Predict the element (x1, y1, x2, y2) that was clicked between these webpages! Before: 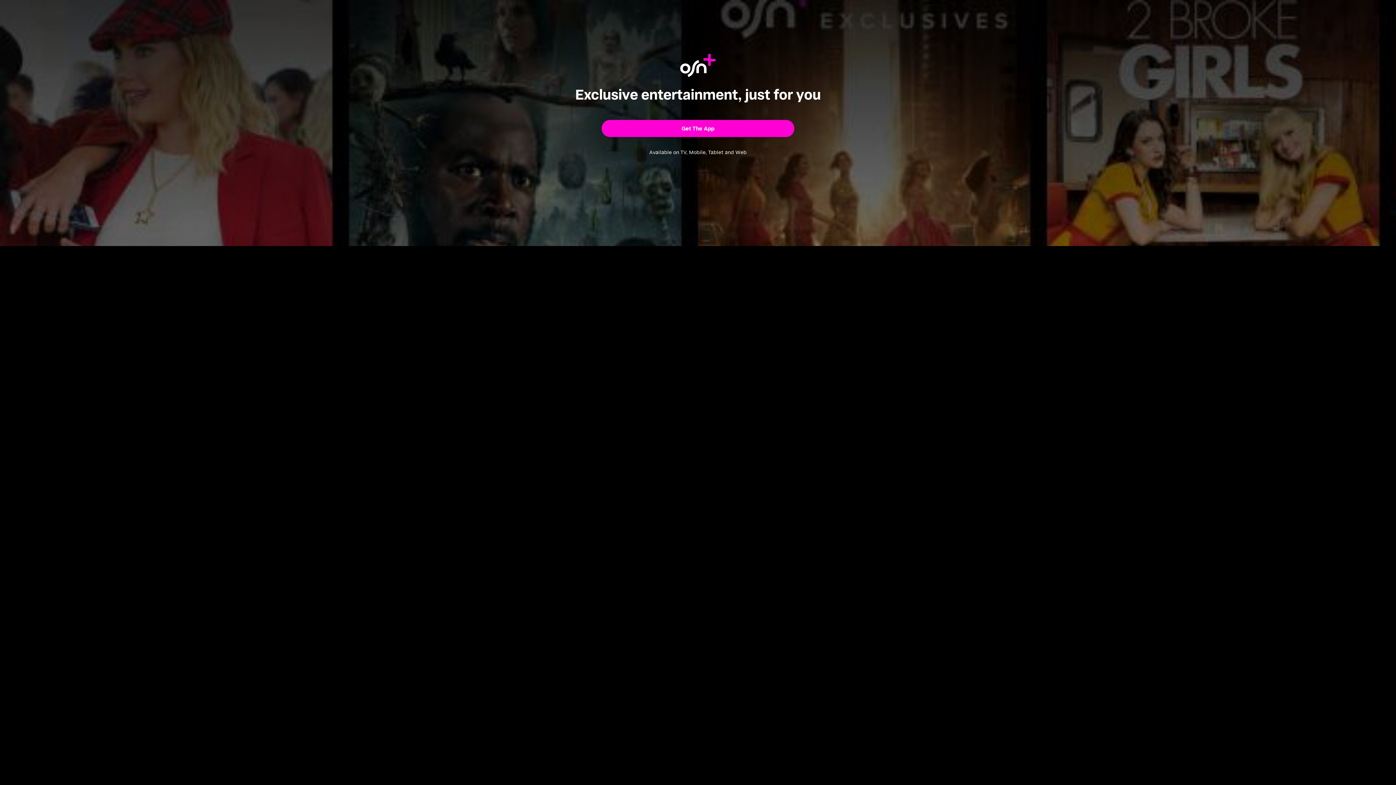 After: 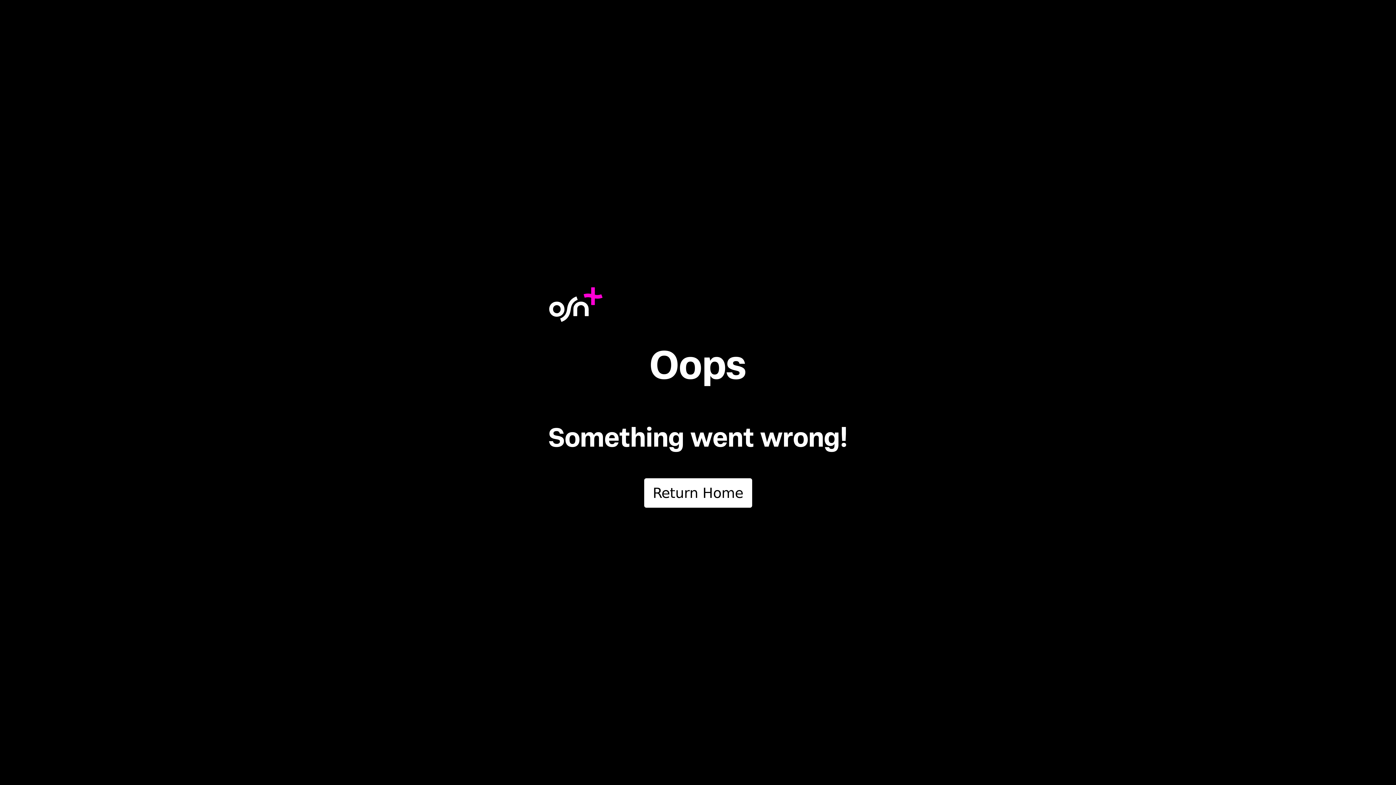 Action: label: Get The App bbox: (601, 120, 794, 137)